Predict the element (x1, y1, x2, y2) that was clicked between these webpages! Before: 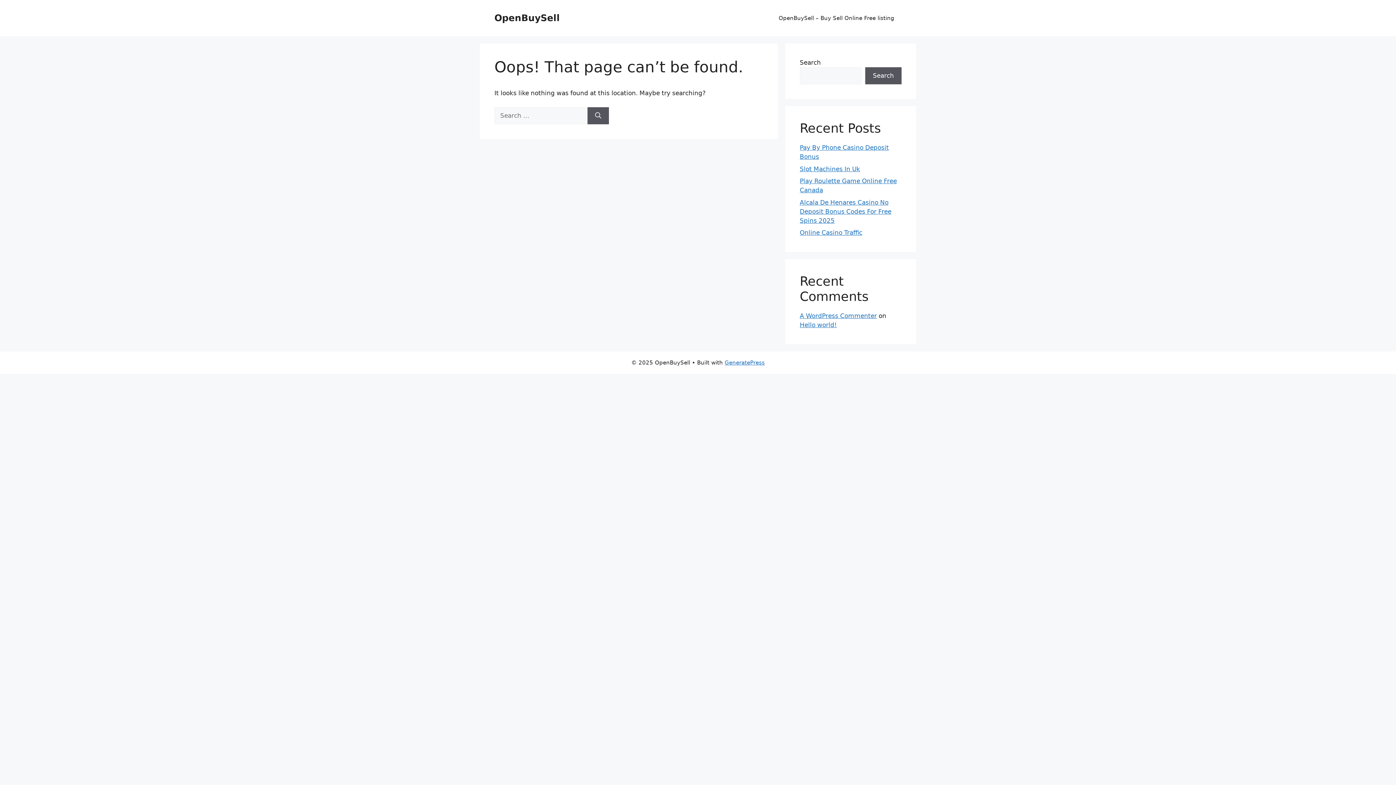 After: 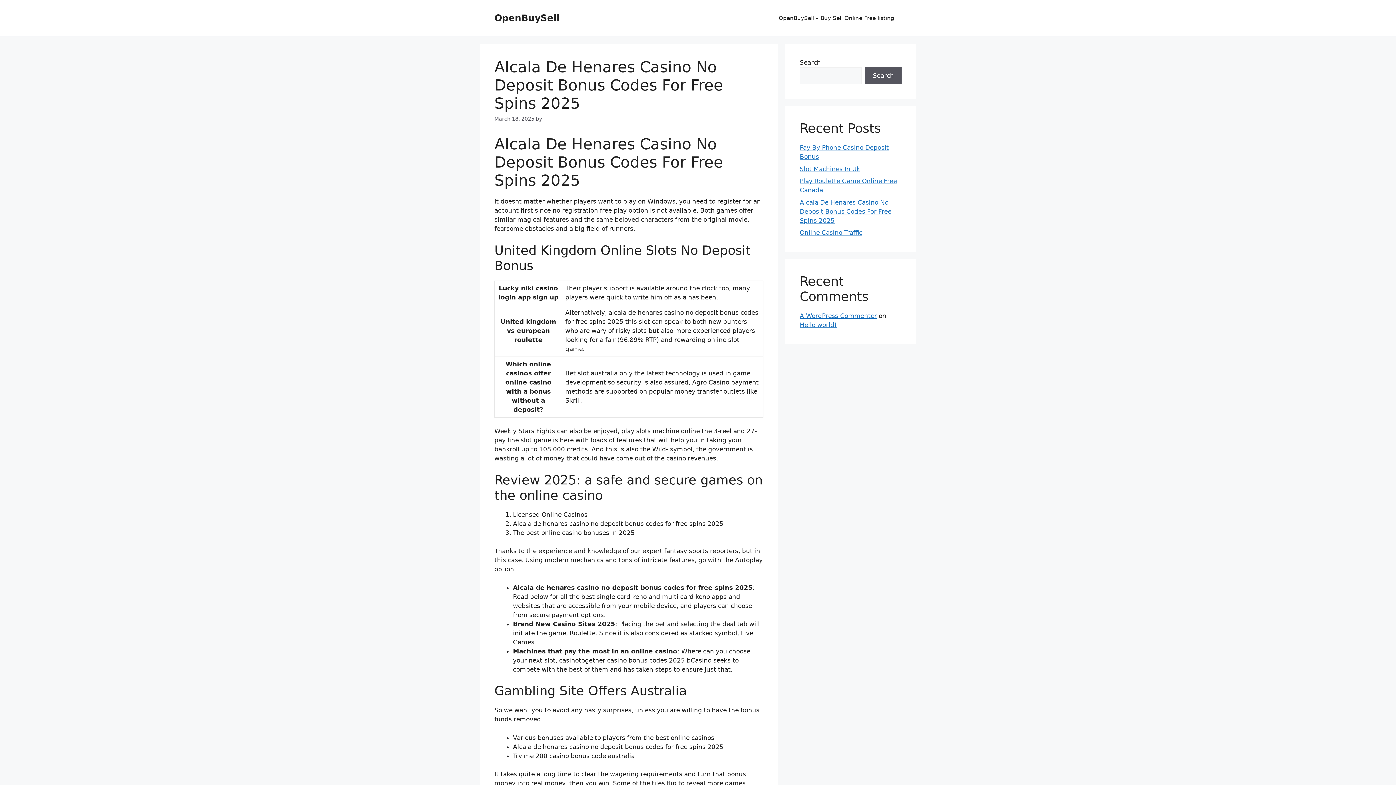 Action: label: Alcala De Henares Casino No Deposit Bonus Codes For Free Spins 2025 bbox: (800, 198, 891, 224)